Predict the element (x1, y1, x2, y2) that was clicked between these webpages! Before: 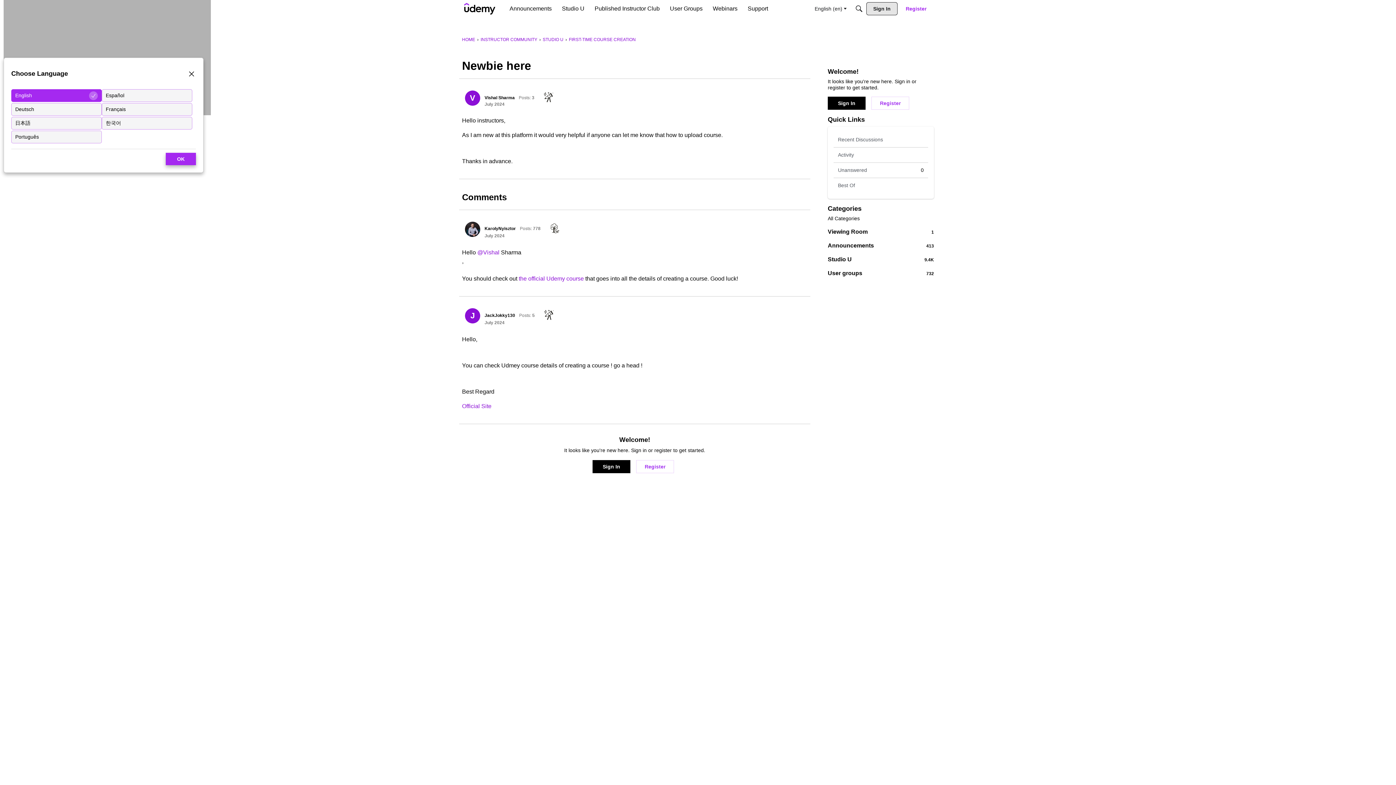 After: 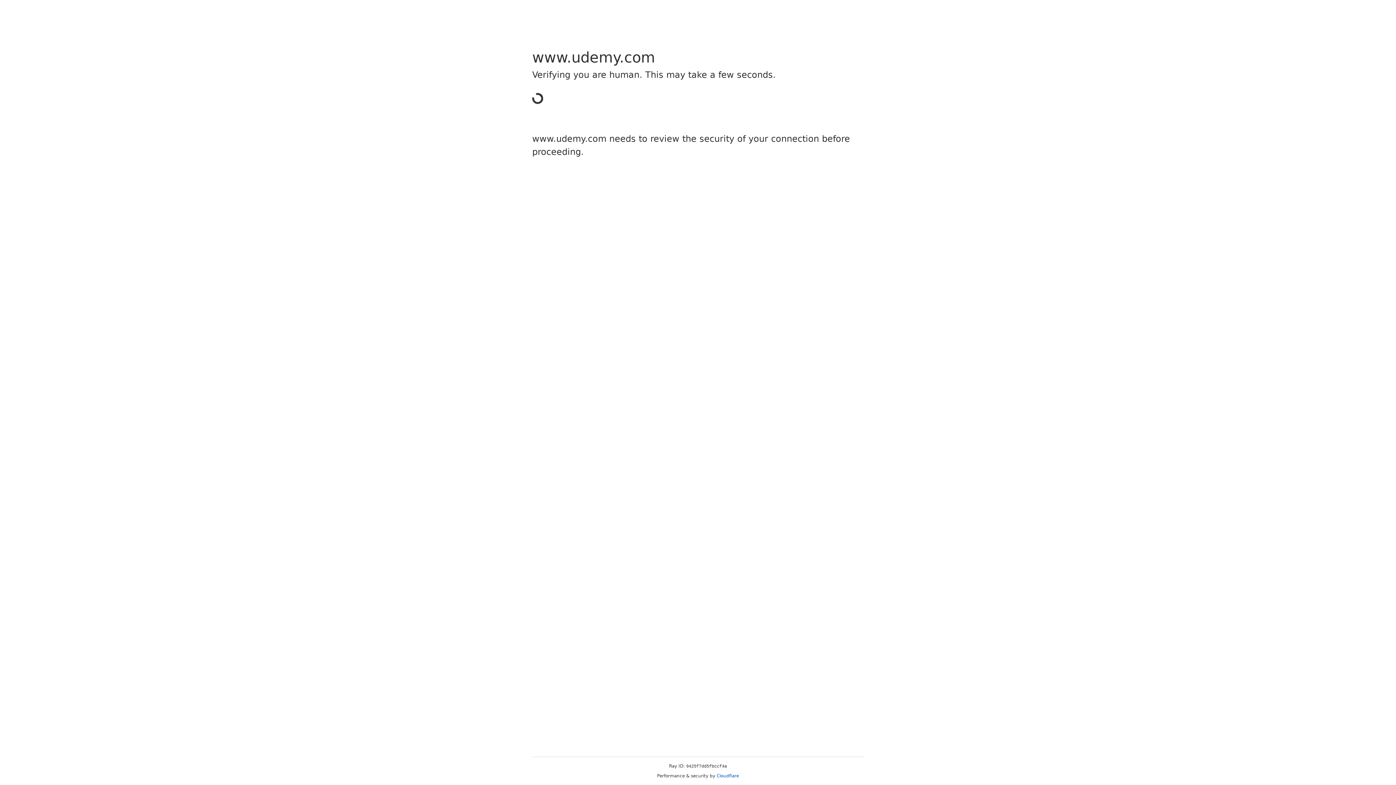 Action: label: User: "JackJokky130" bbox: (465, 308, 480, 323)